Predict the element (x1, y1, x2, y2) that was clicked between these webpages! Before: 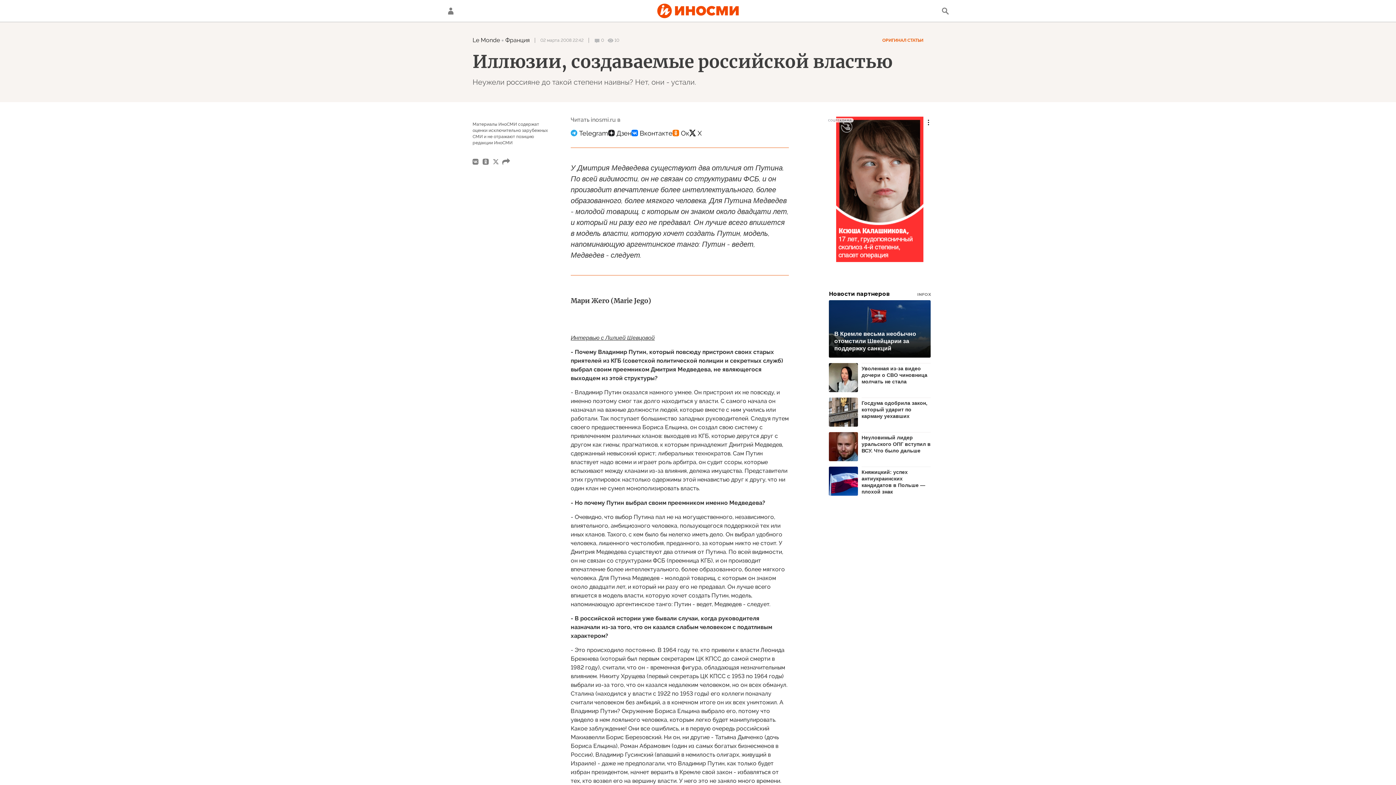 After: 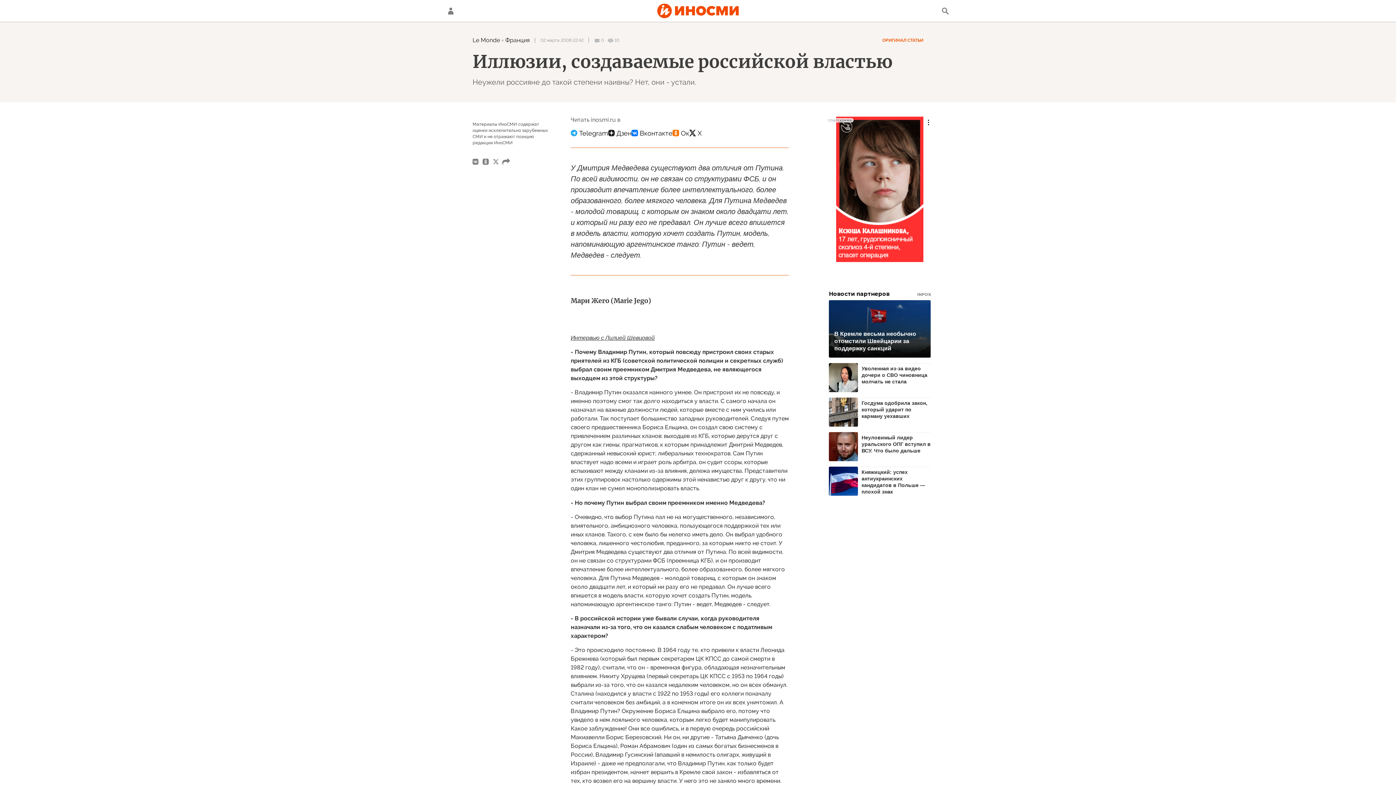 Action: bbox: (490, 156, 501, 166)